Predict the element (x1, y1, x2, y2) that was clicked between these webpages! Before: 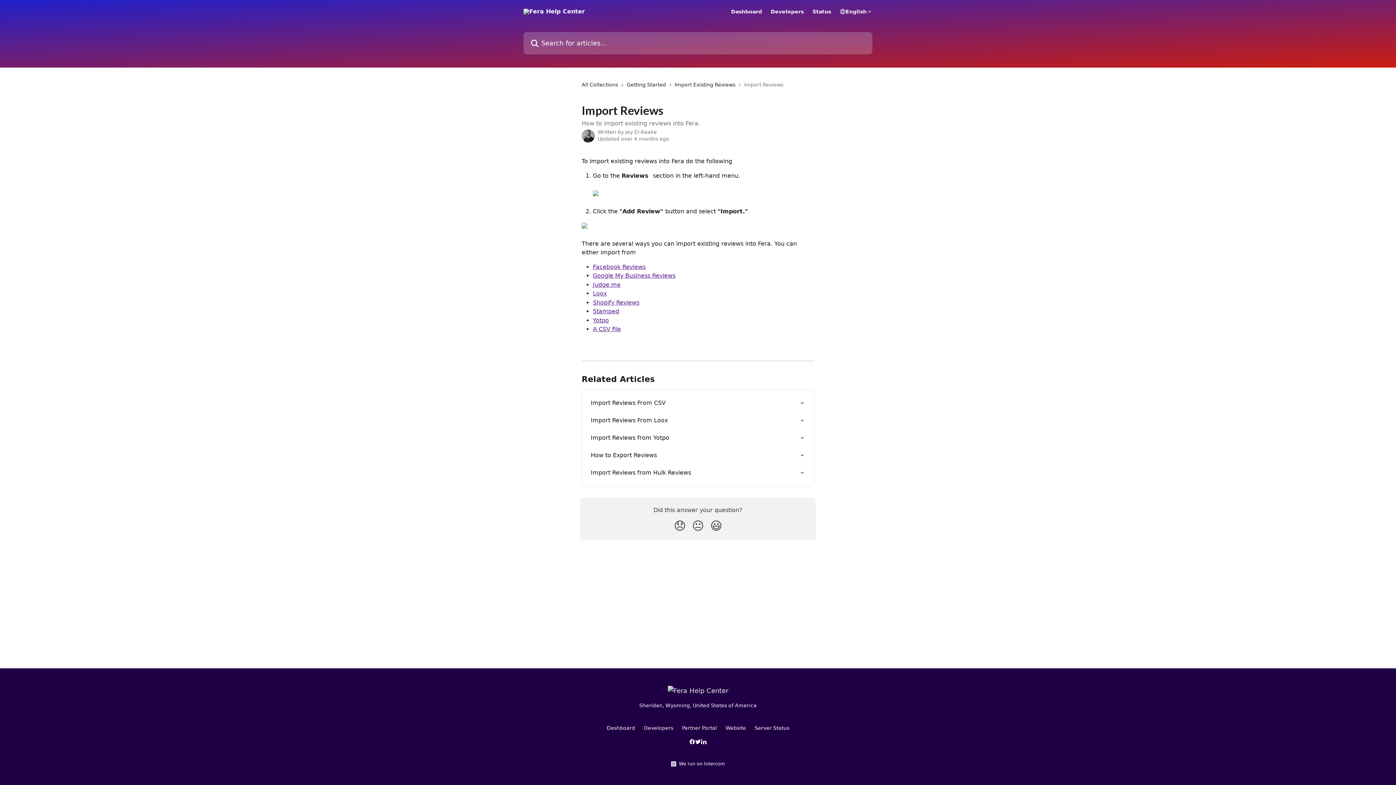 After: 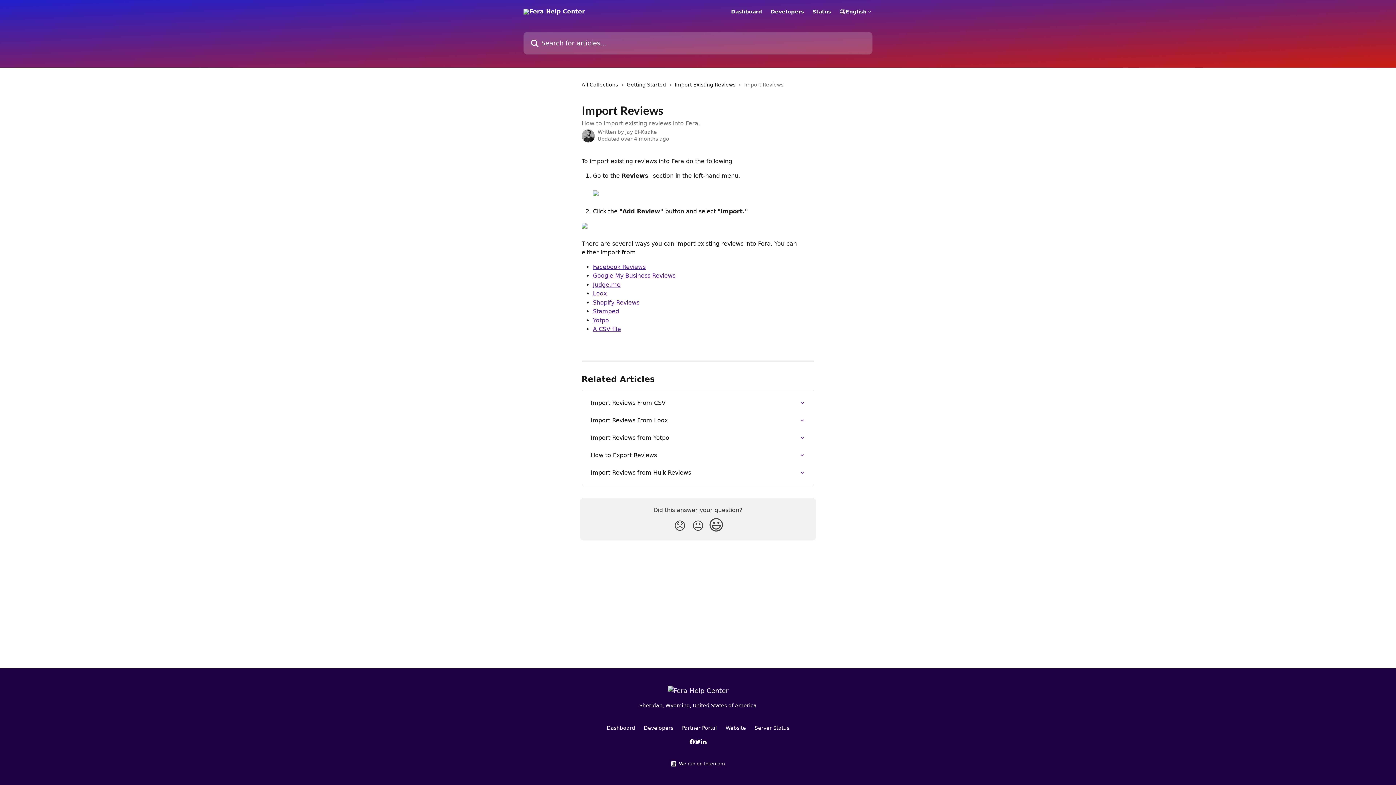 Action: bbox: (707, 516, 725, 536) label: Smiley Reaction